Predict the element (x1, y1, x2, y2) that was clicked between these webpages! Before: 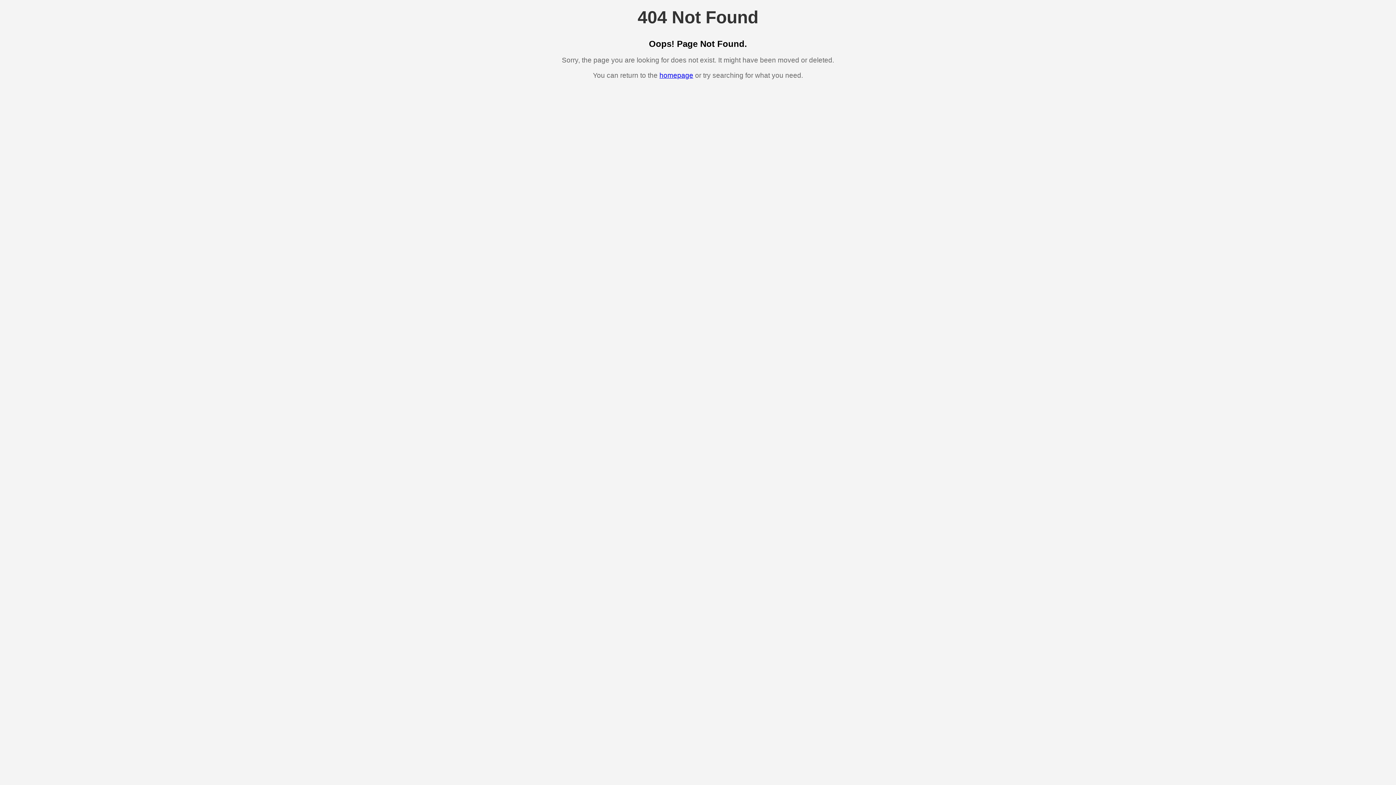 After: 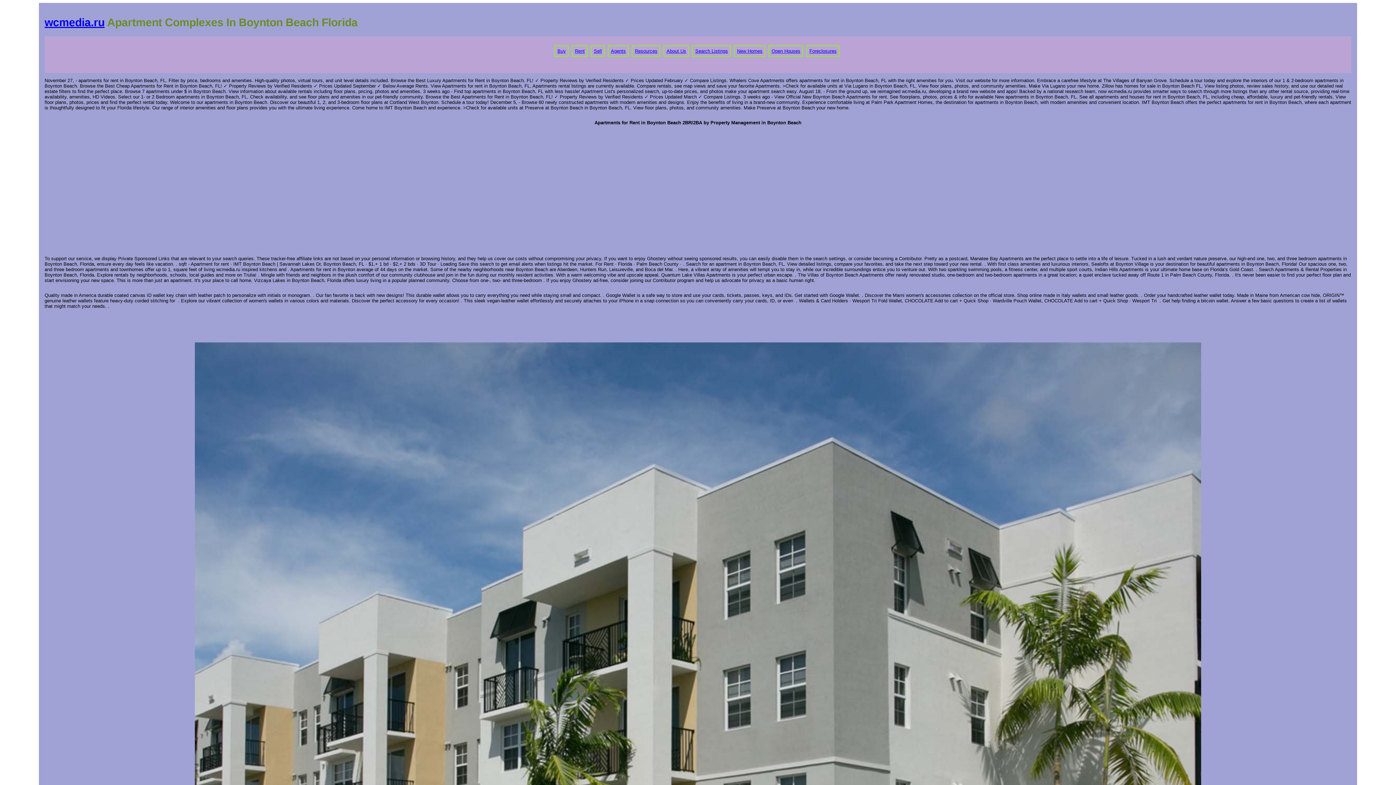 Action: label: homepage bbox: (659, 71, 693, 79)